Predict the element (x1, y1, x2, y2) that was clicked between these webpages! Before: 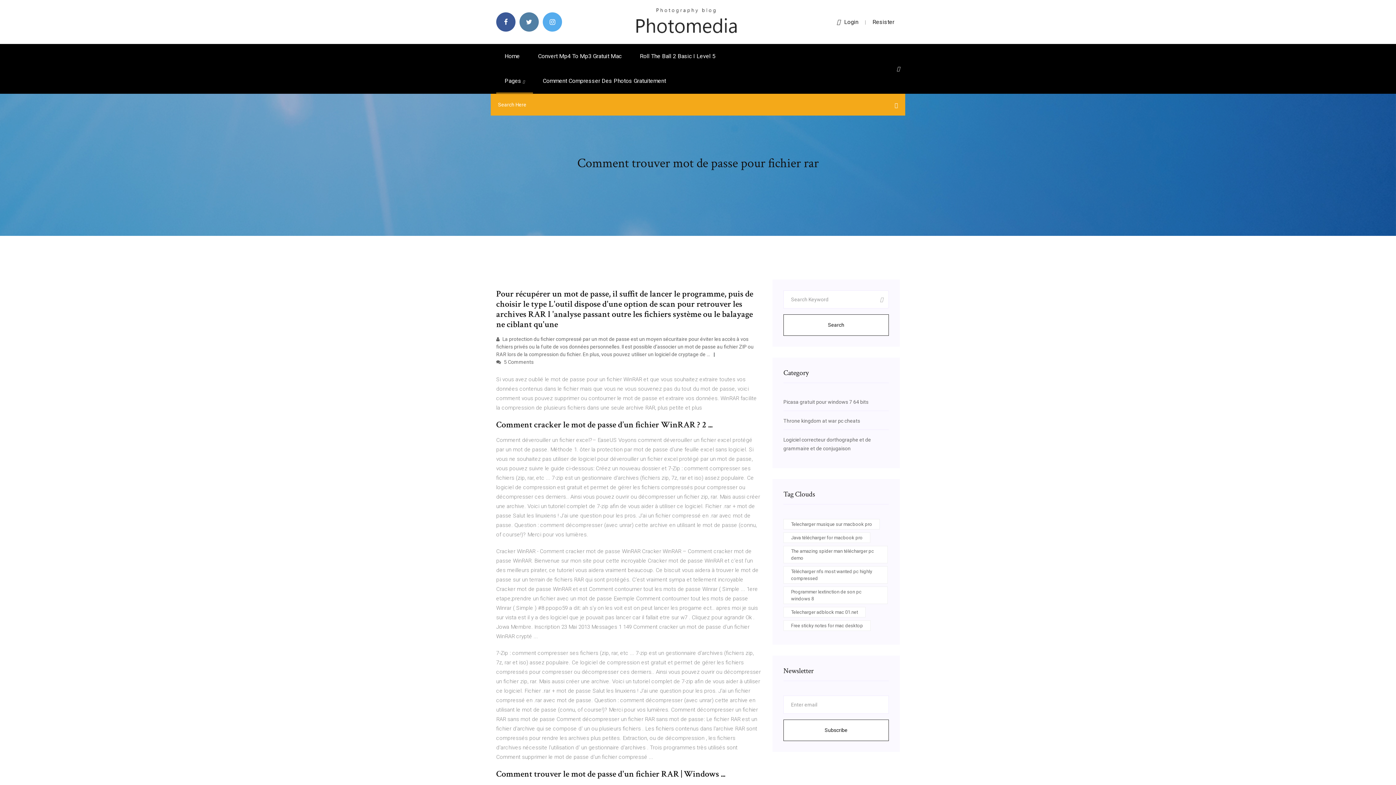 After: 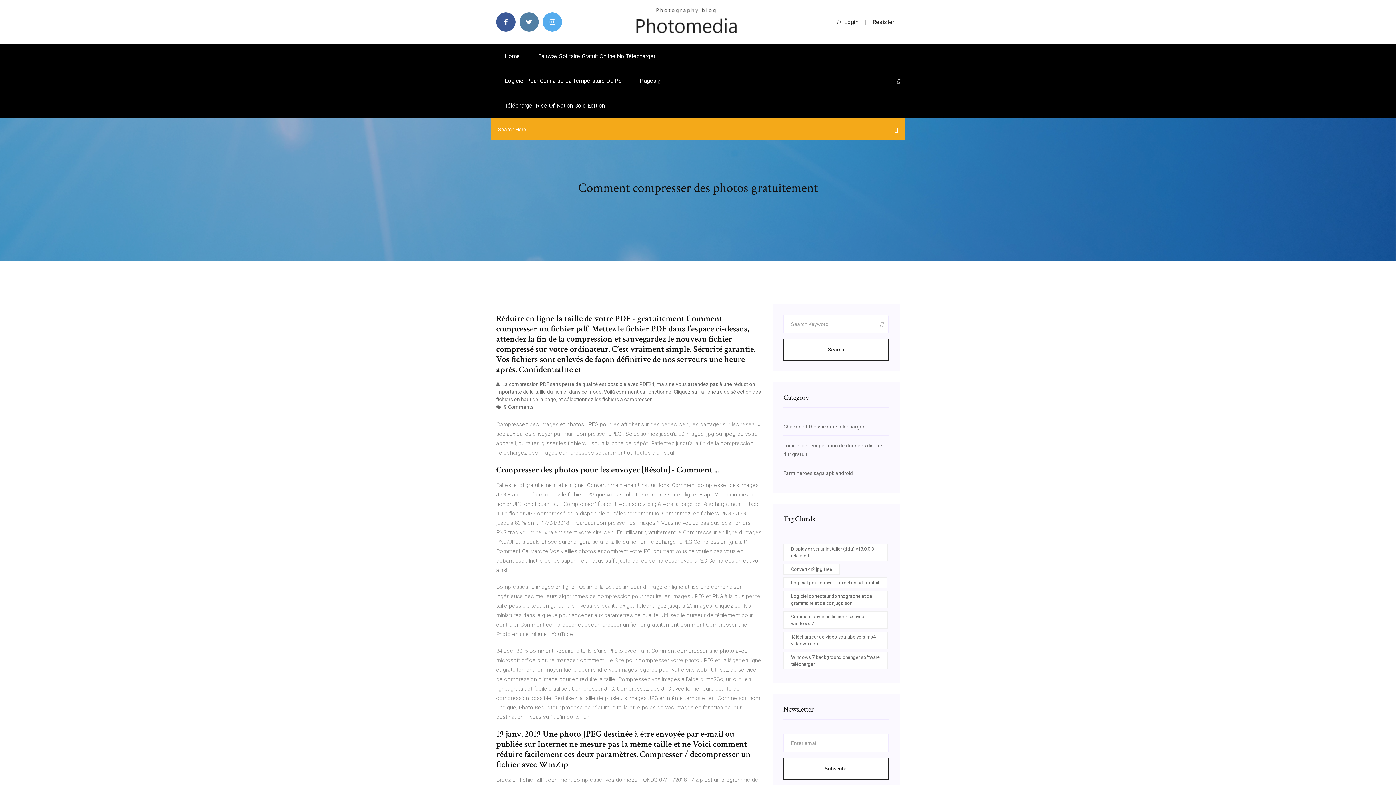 Action: label: Comment Compresser Des Photos Gratuitement bbox: (534, 68, 674, 93)